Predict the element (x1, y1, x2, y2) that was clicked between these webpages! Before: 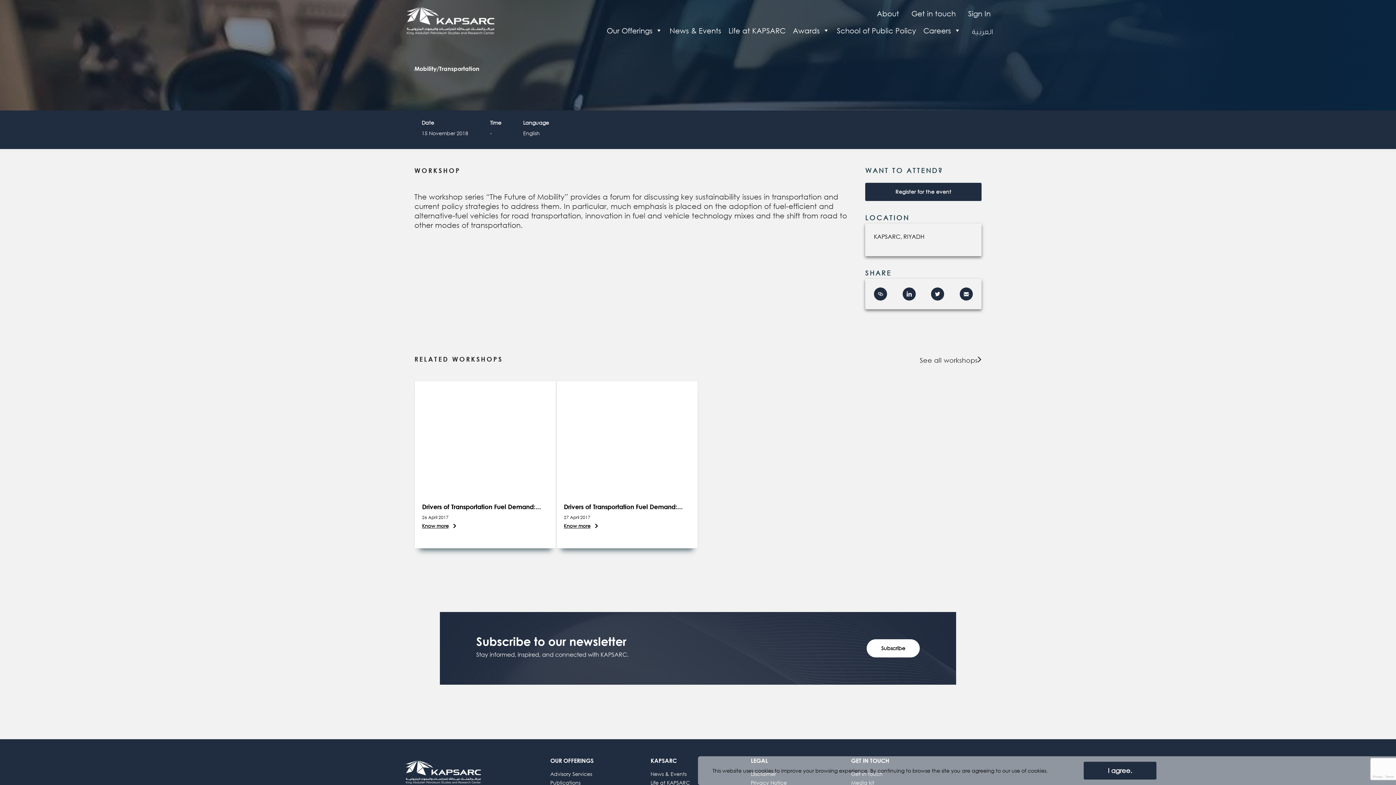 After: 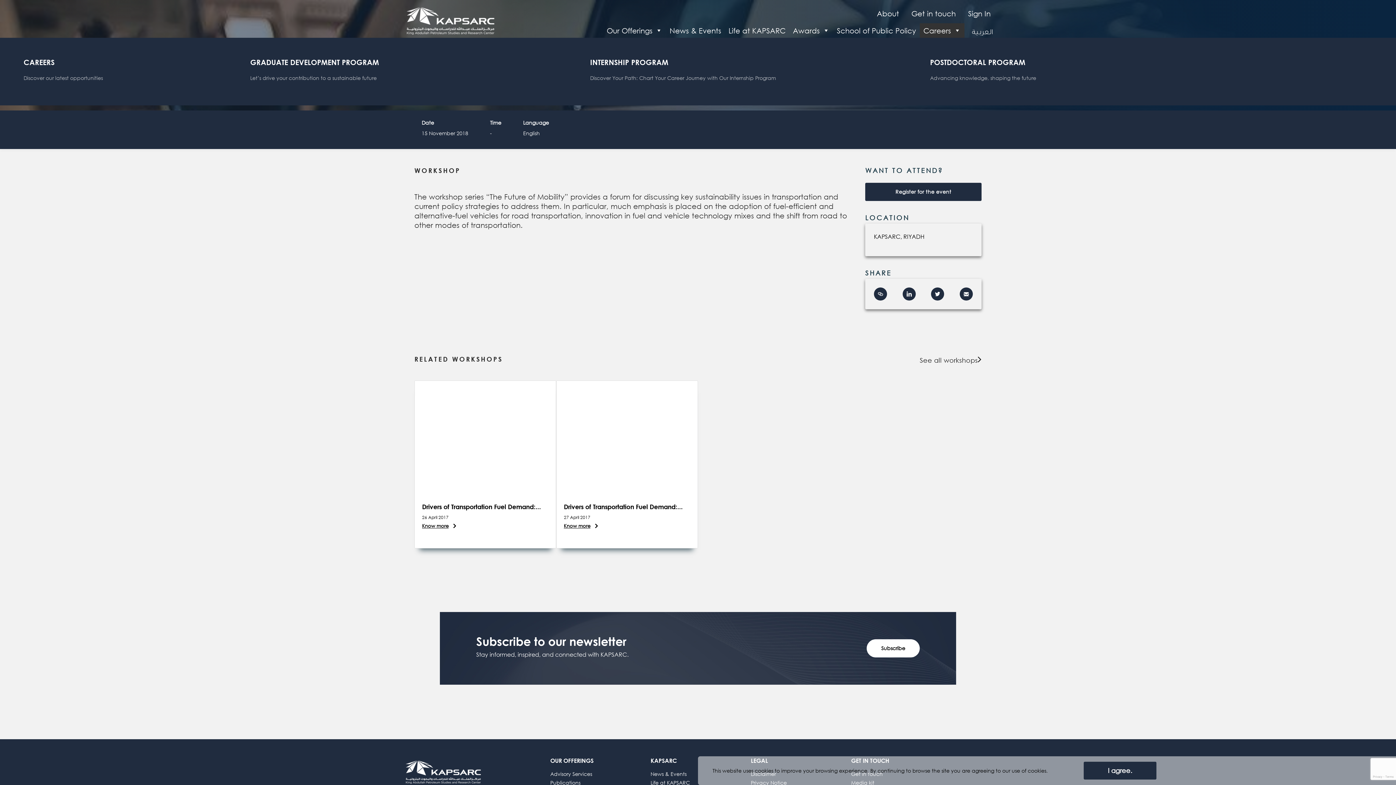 Action: label: Careers bbox: (919, 23, 964, 37)